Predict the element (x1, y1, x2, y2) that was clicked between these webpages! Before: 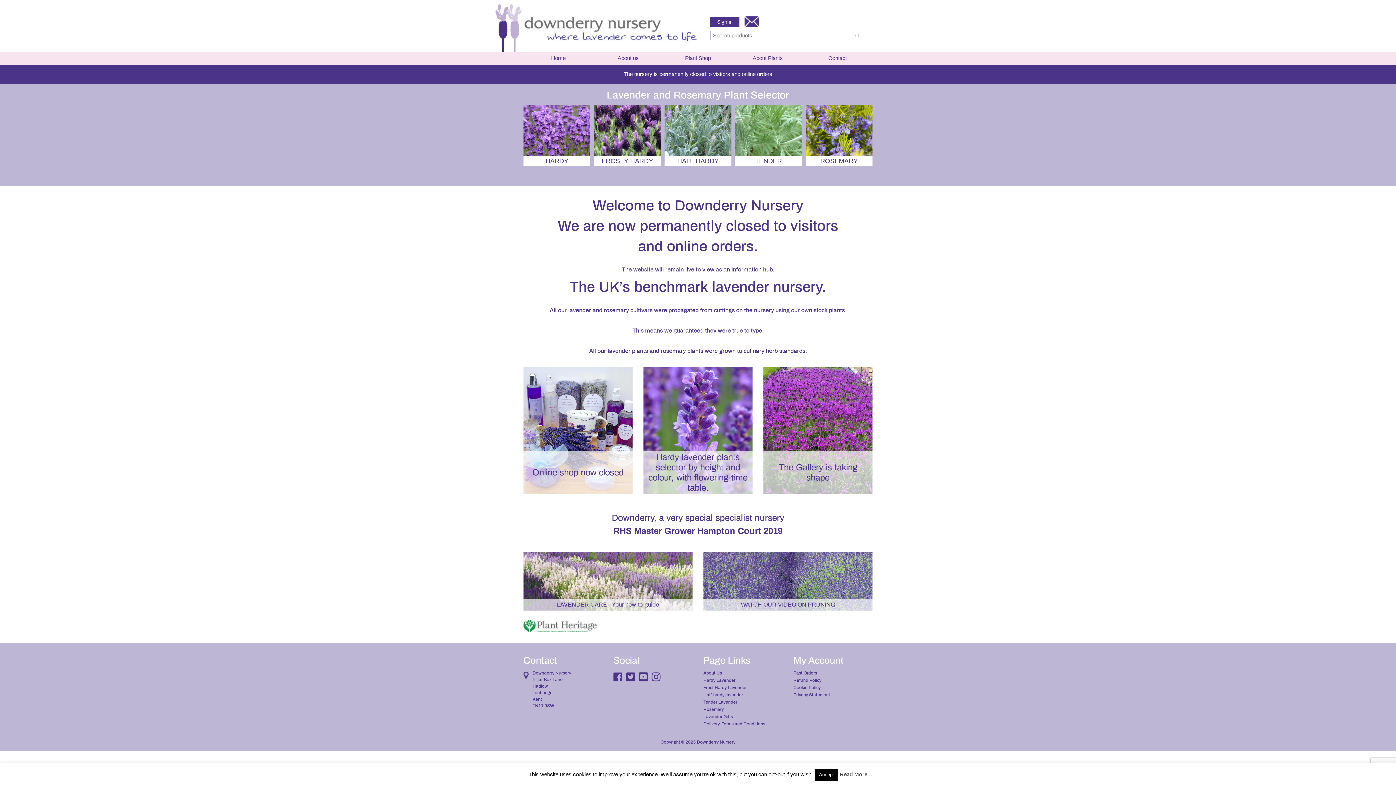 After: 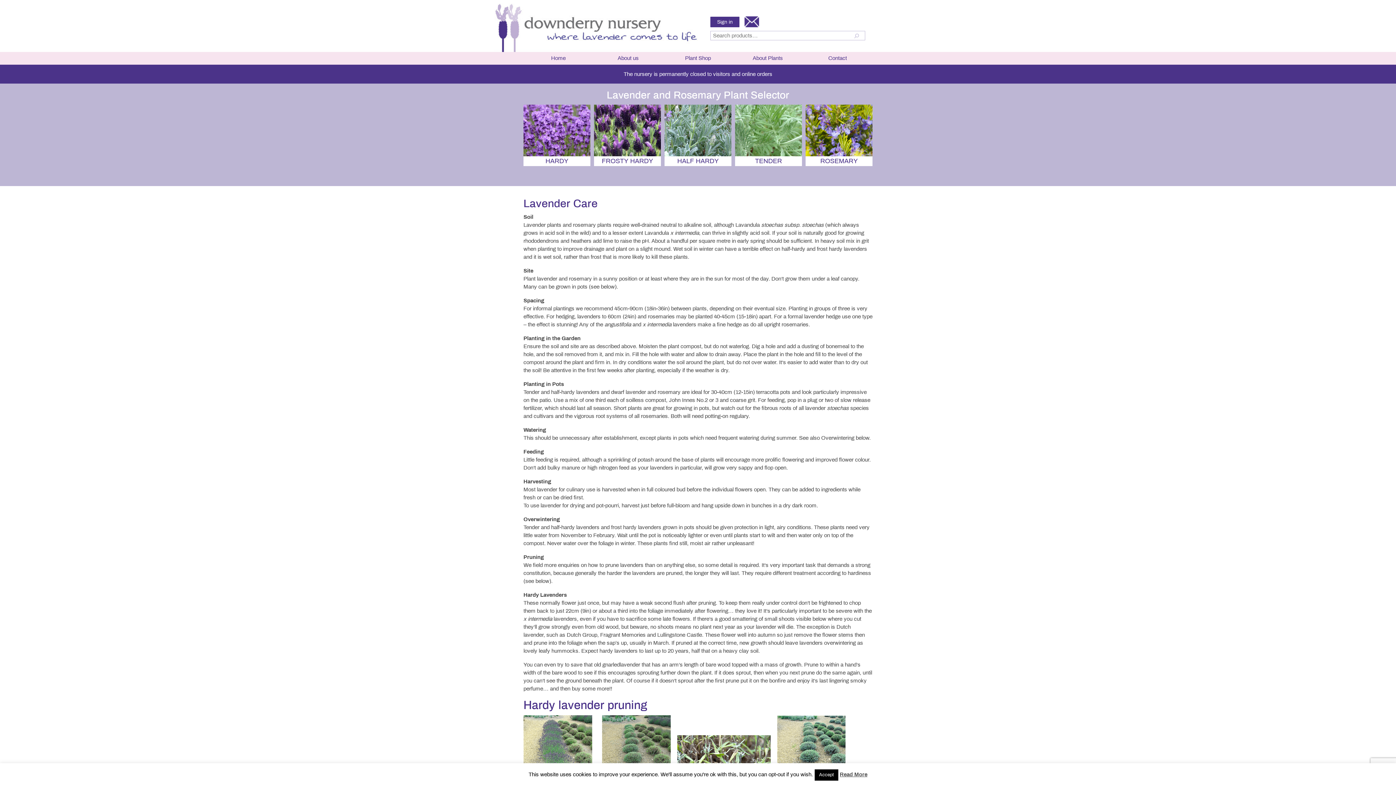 Action: label: LAVENDER CARE - Your how-to-guide bbox: (523, 552, 692, 610)